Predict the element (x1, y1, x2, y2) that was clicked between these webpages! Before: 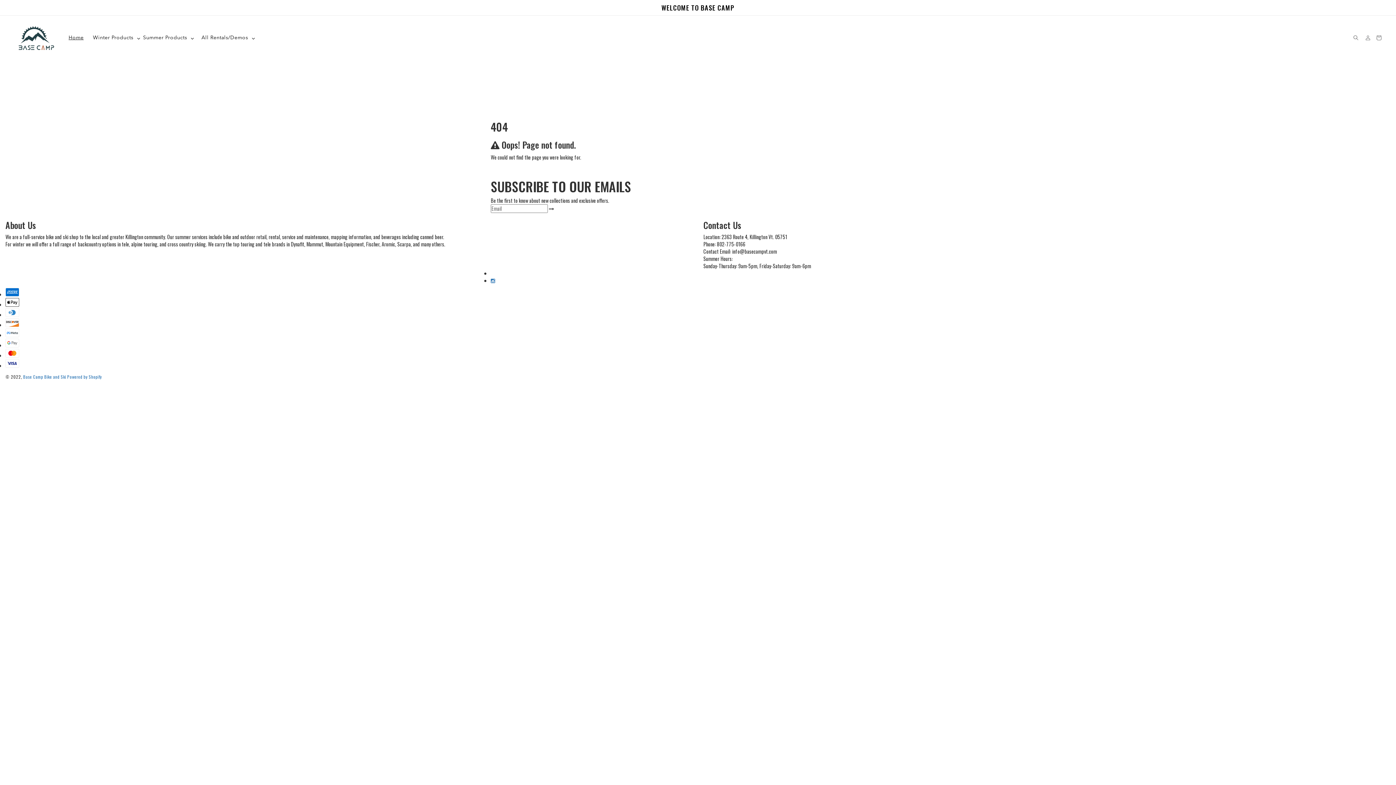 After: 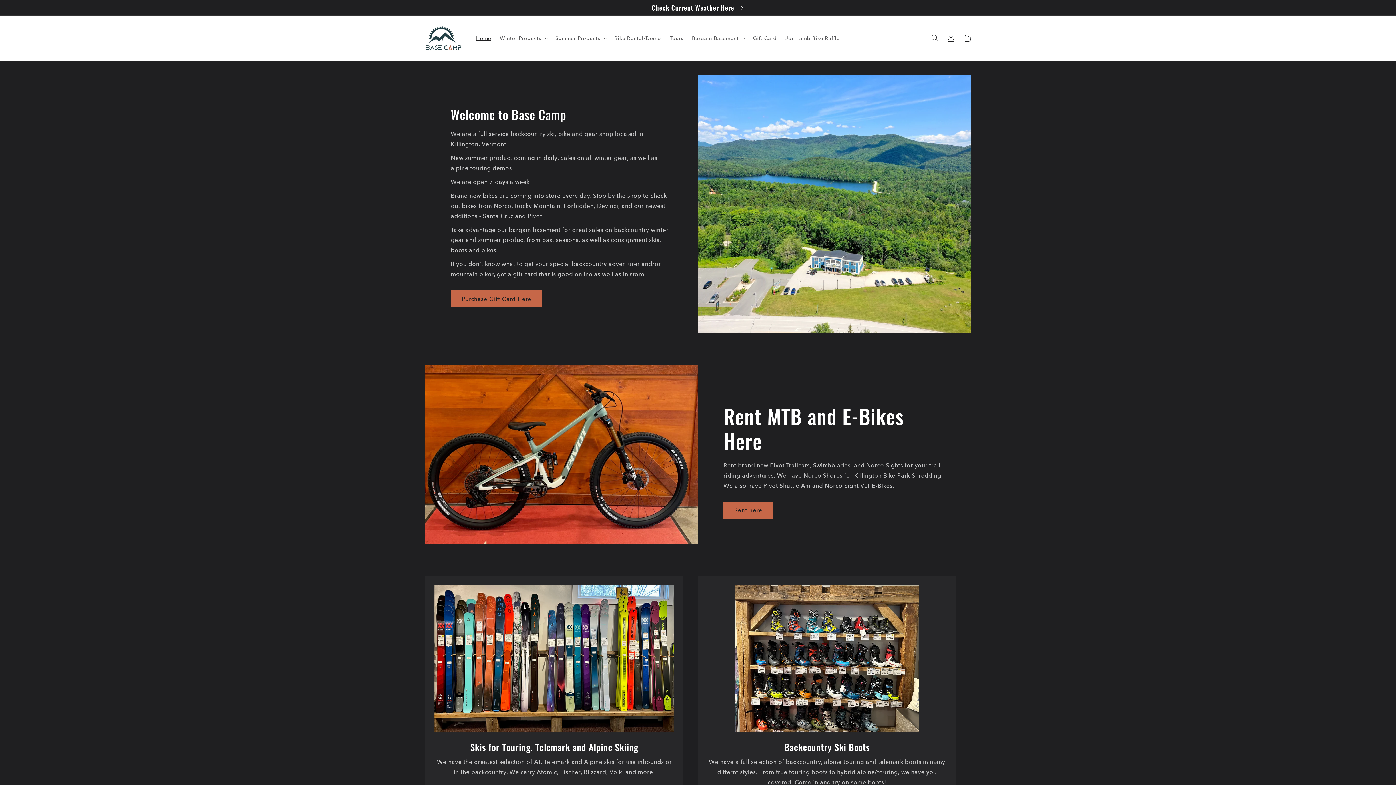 Action: bbox: (5, 20, 60, 38)